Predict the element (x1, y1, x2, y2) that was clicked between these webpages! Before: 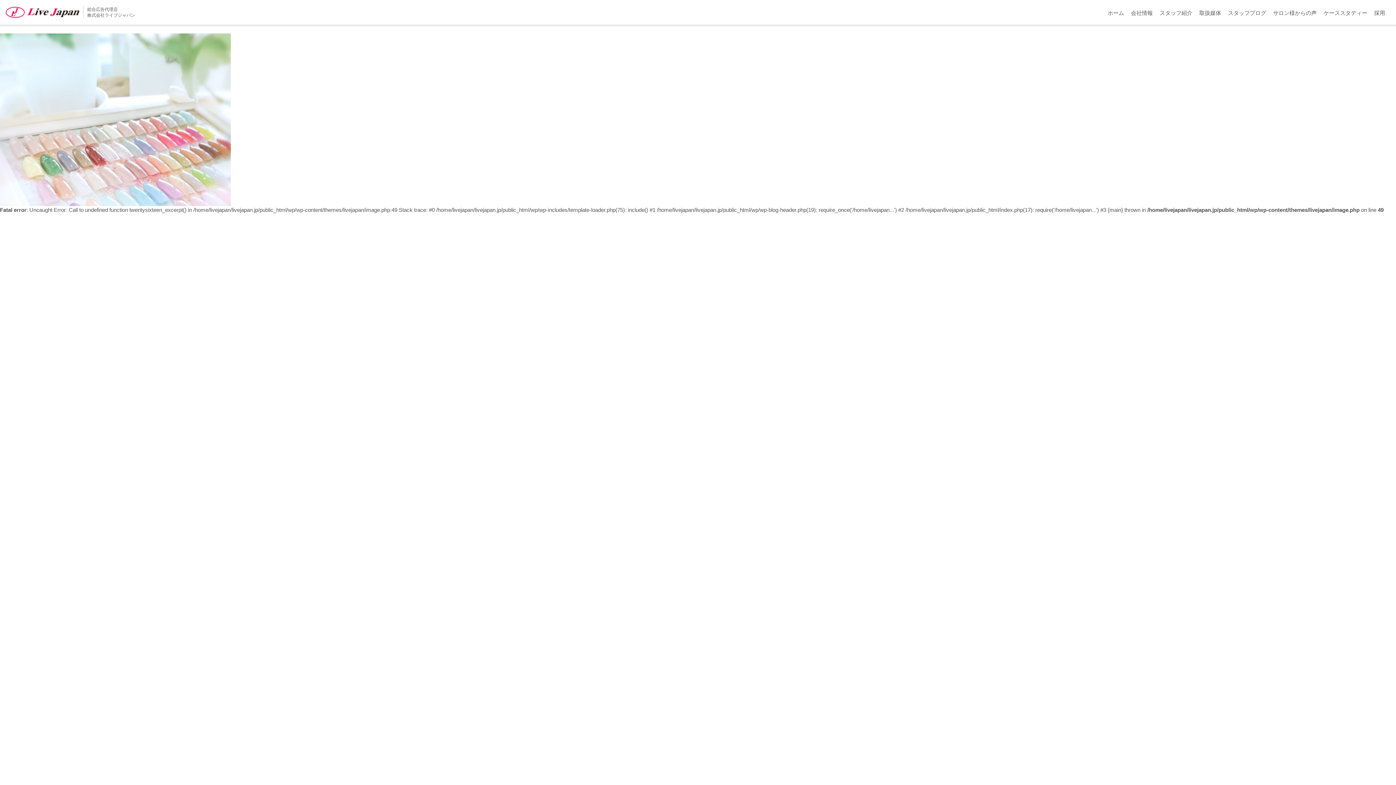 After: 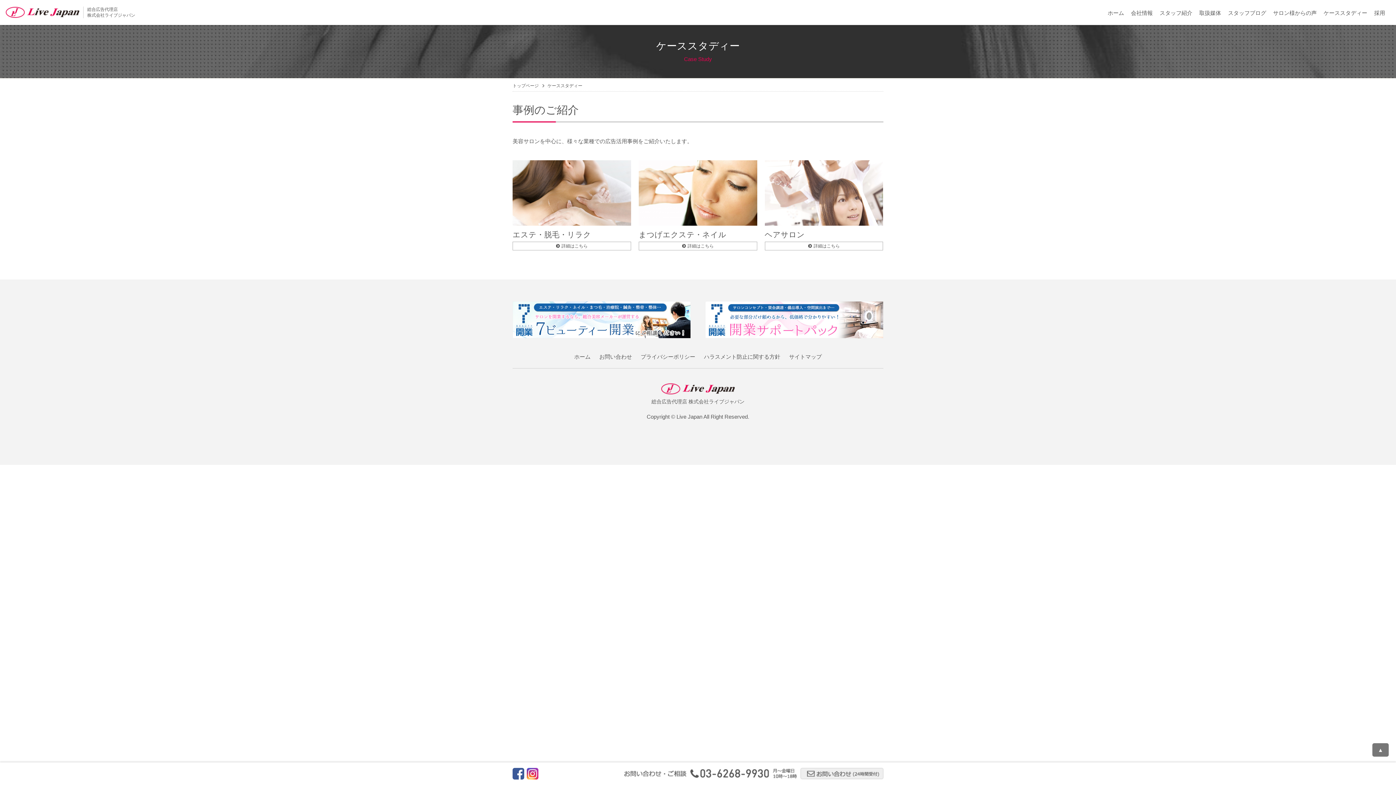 Action: label: ケーススタディー bbox: (1324, 9, 1367, 16)